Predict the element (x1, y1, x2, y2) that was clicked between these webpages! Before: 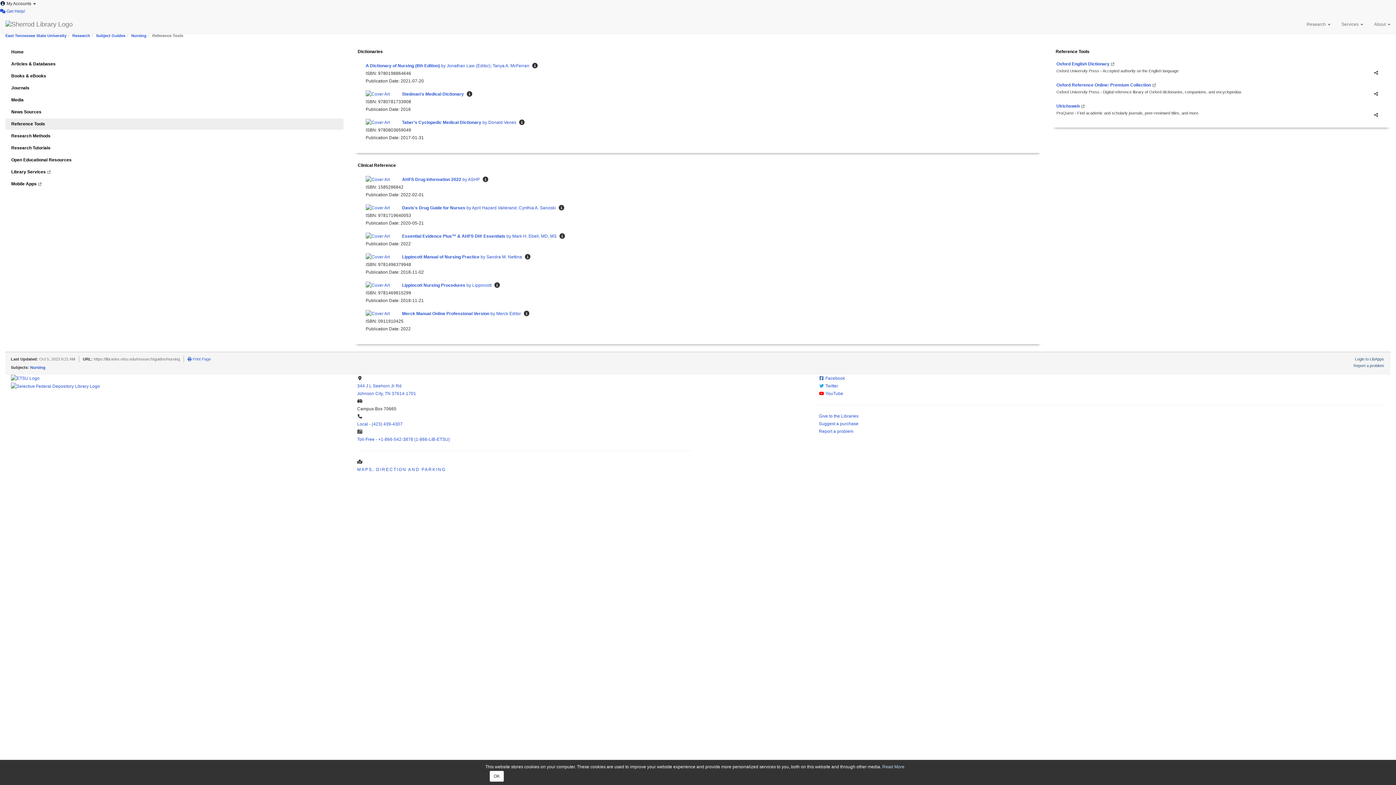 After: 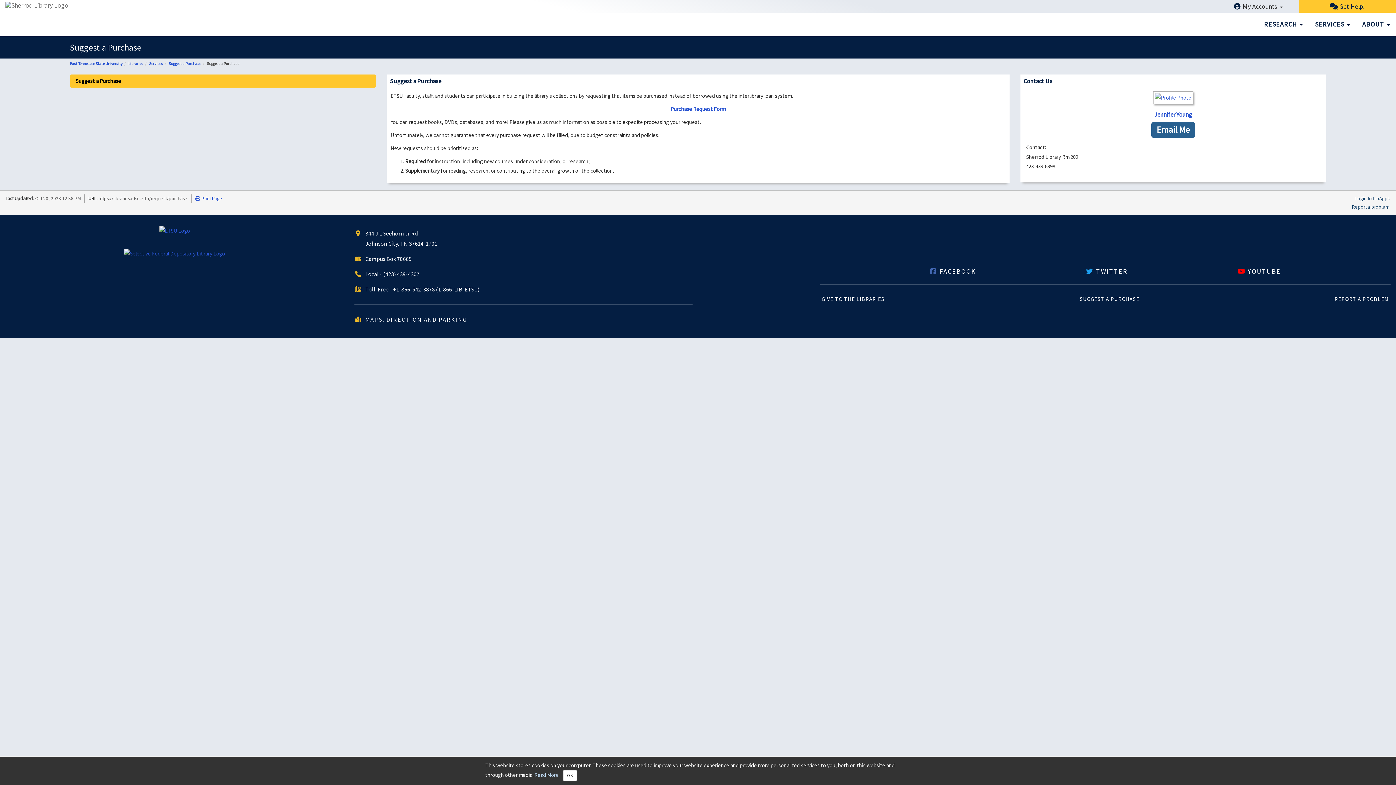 Action: label: Suggest a purchase bbox: (819, 421, 858, 426)